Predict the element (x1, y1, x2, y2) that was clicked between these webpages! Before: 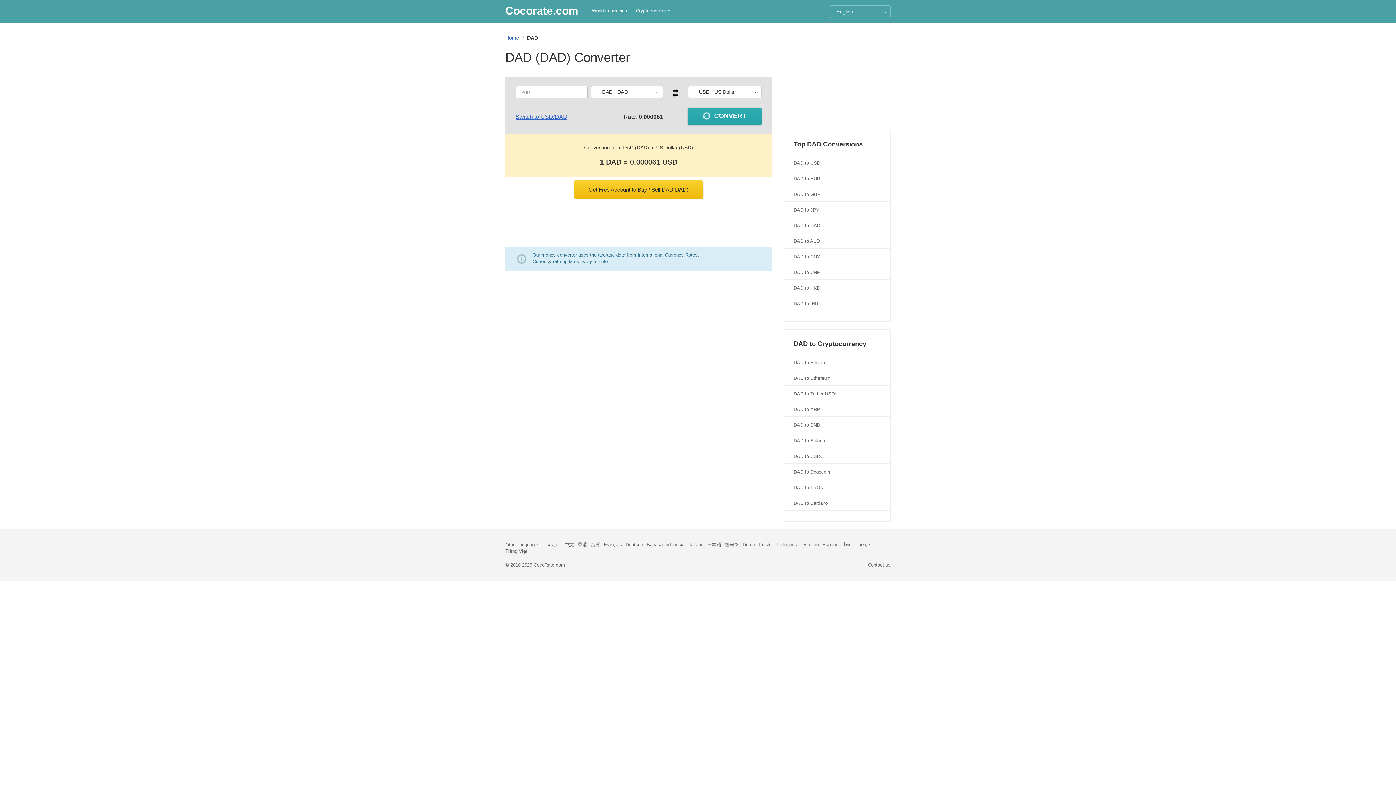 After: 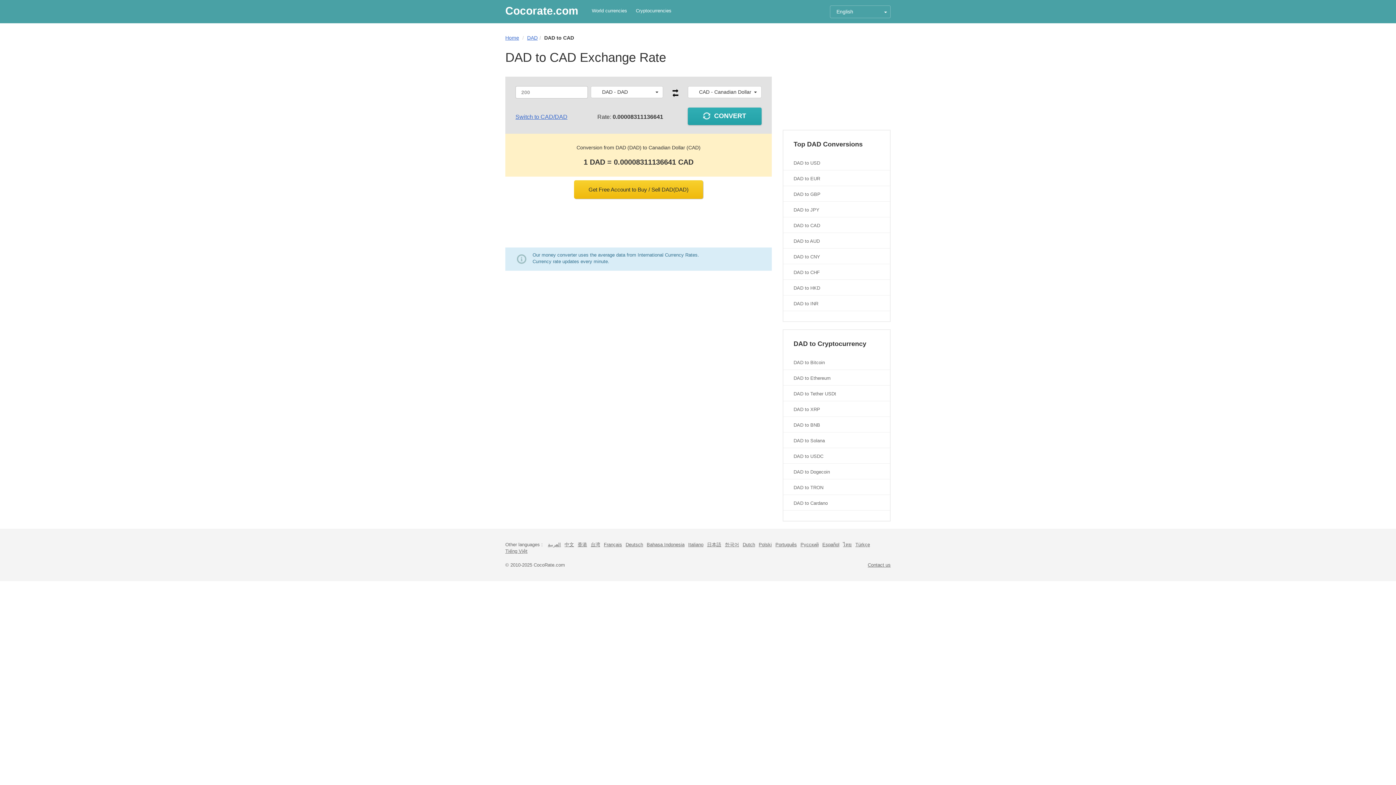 Action: bbox: (783, 217, 890, 233) label: DAD to CAD